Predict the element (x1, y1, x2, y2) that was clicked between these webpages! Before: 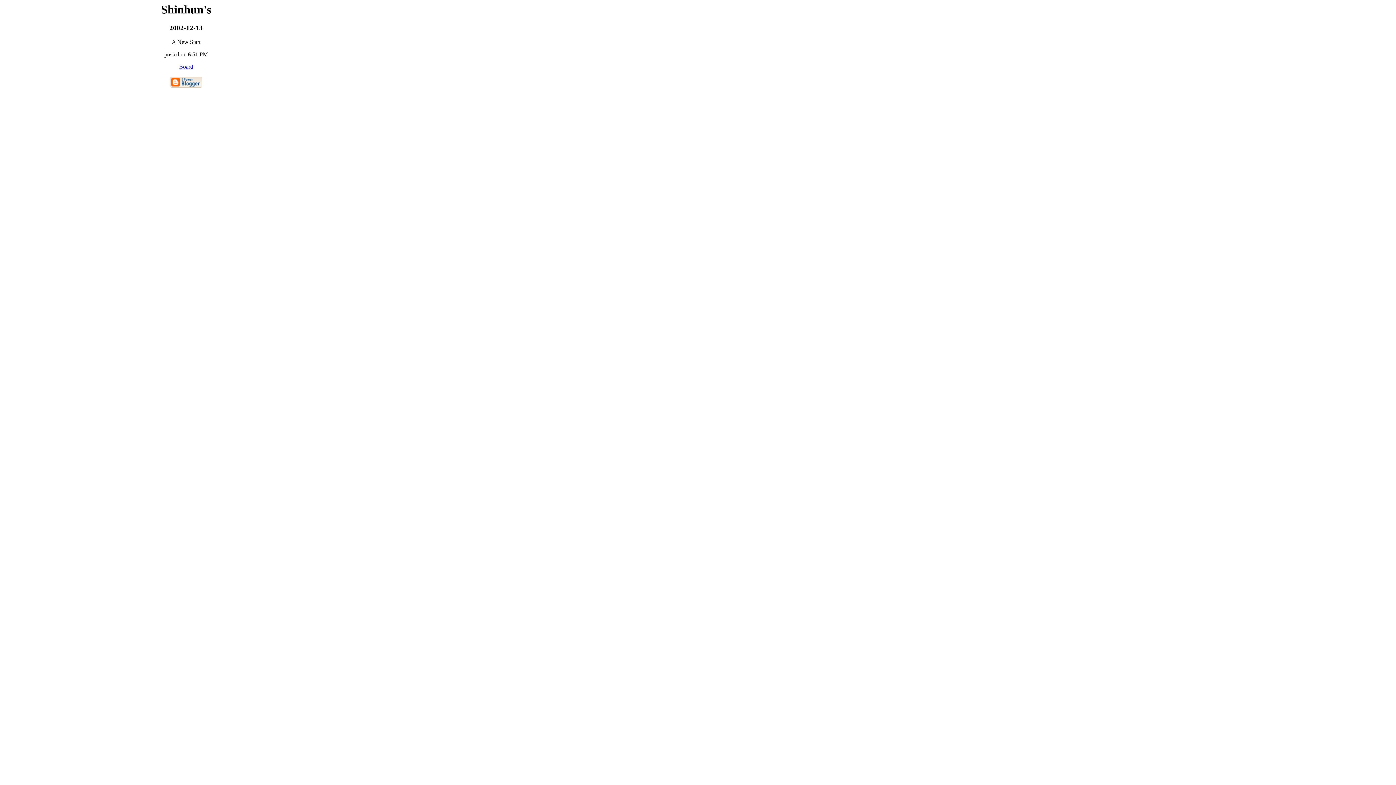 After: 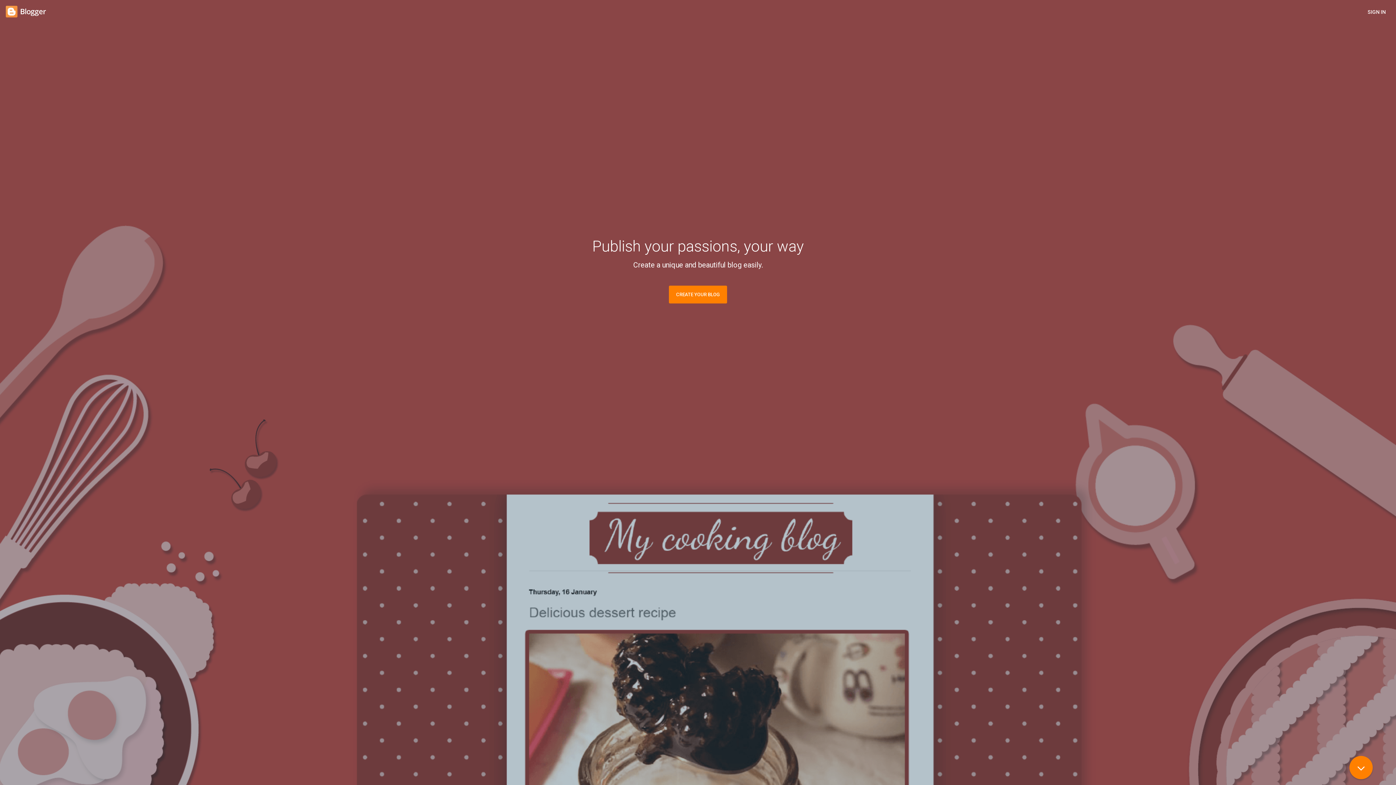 Action: bbox: (170, 82, 202, 89)